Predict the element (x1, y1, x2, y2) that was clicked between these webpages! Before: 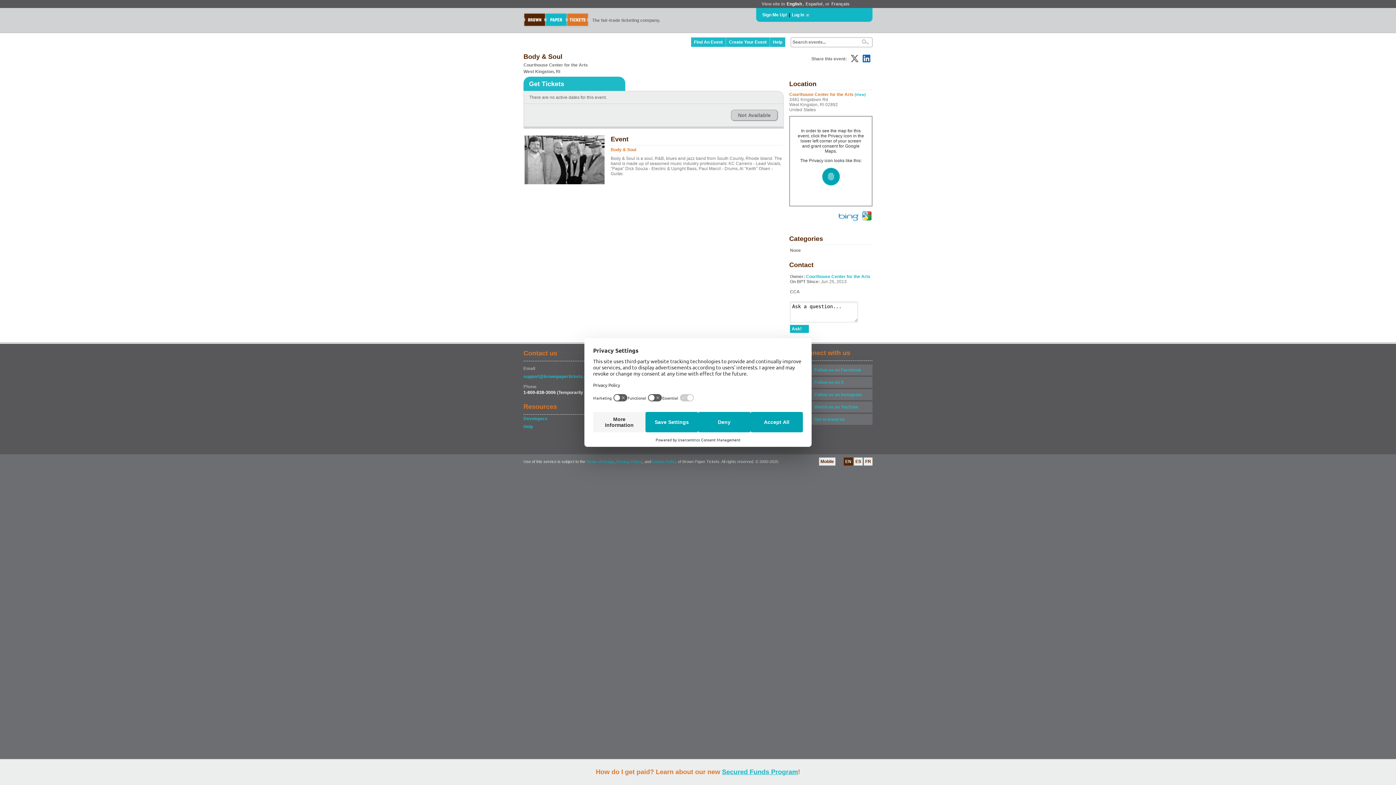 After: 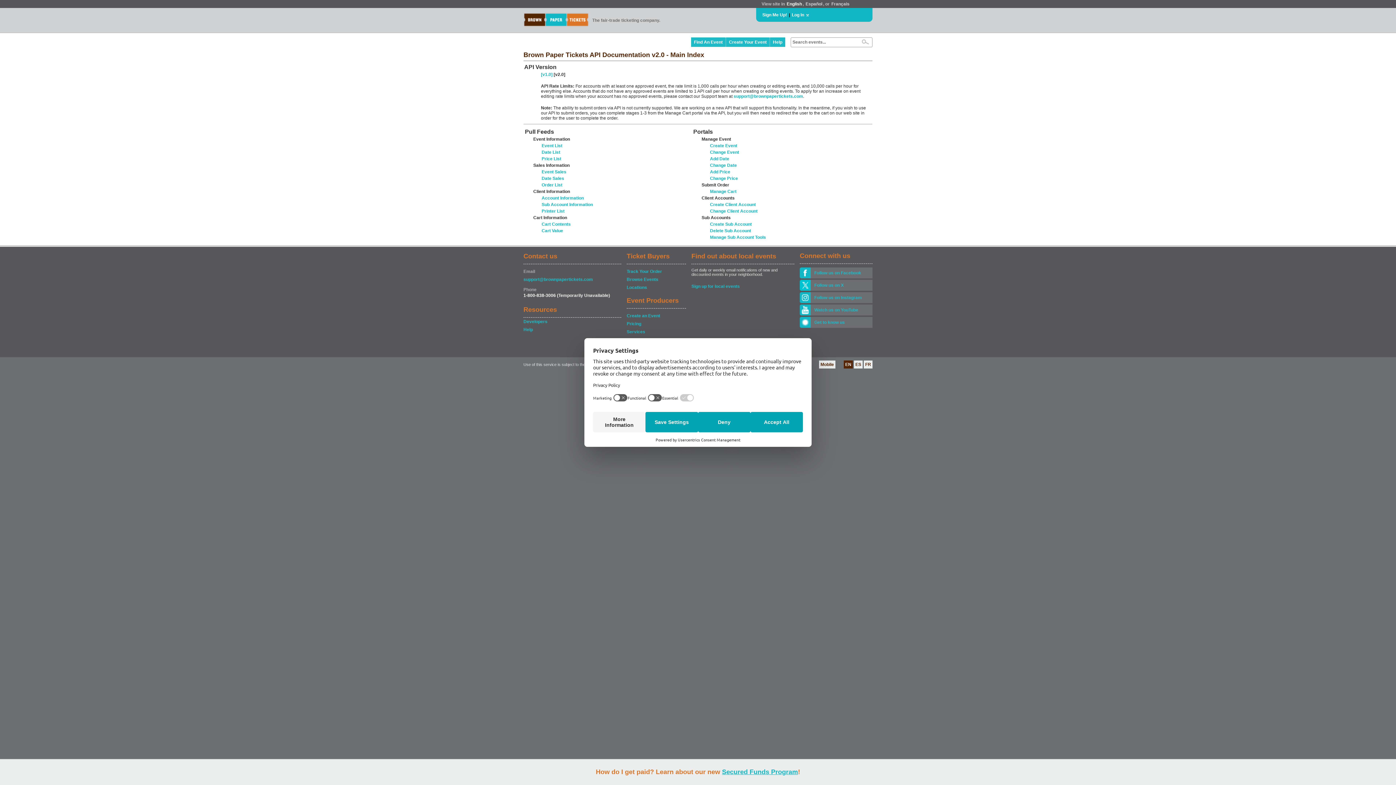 Action: bbox: (523, 415, 621, 422) label: Developers